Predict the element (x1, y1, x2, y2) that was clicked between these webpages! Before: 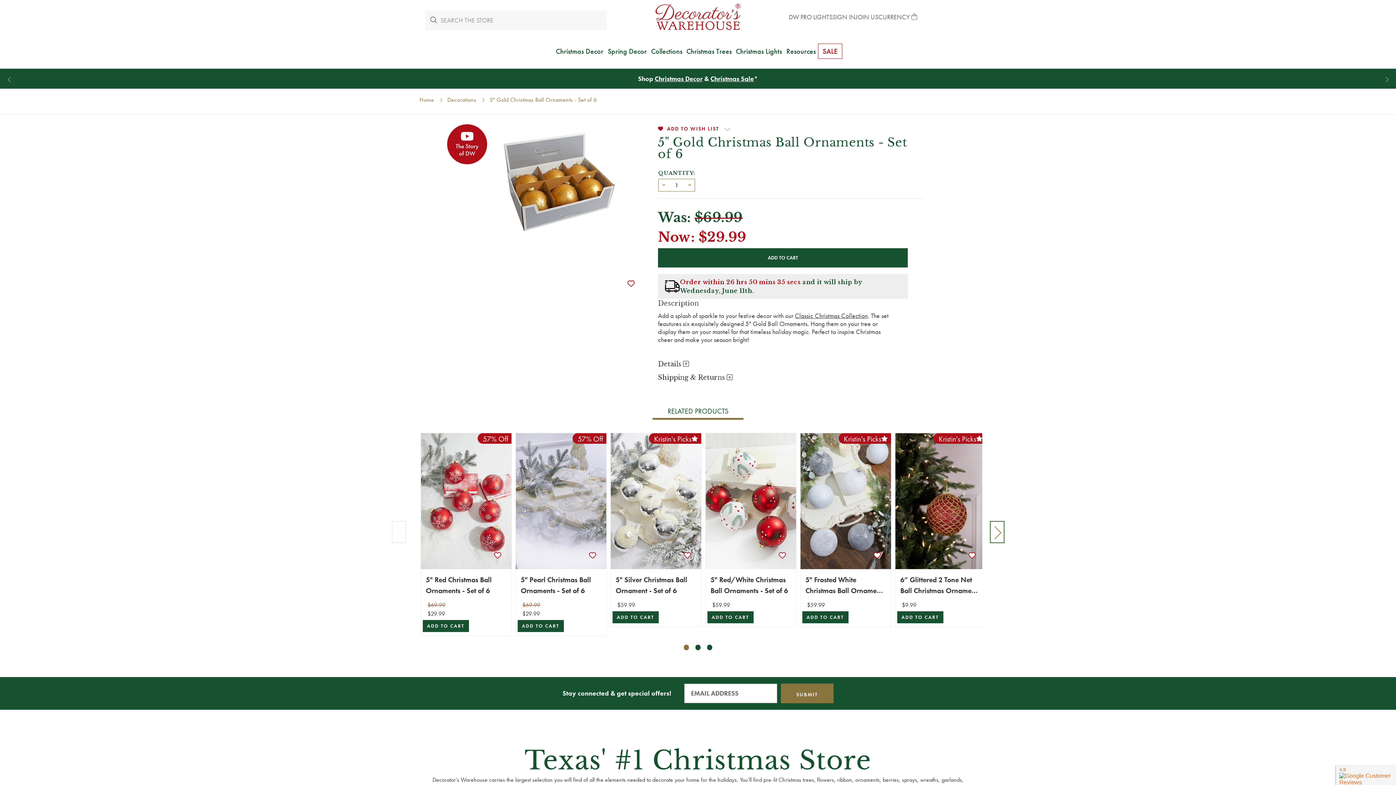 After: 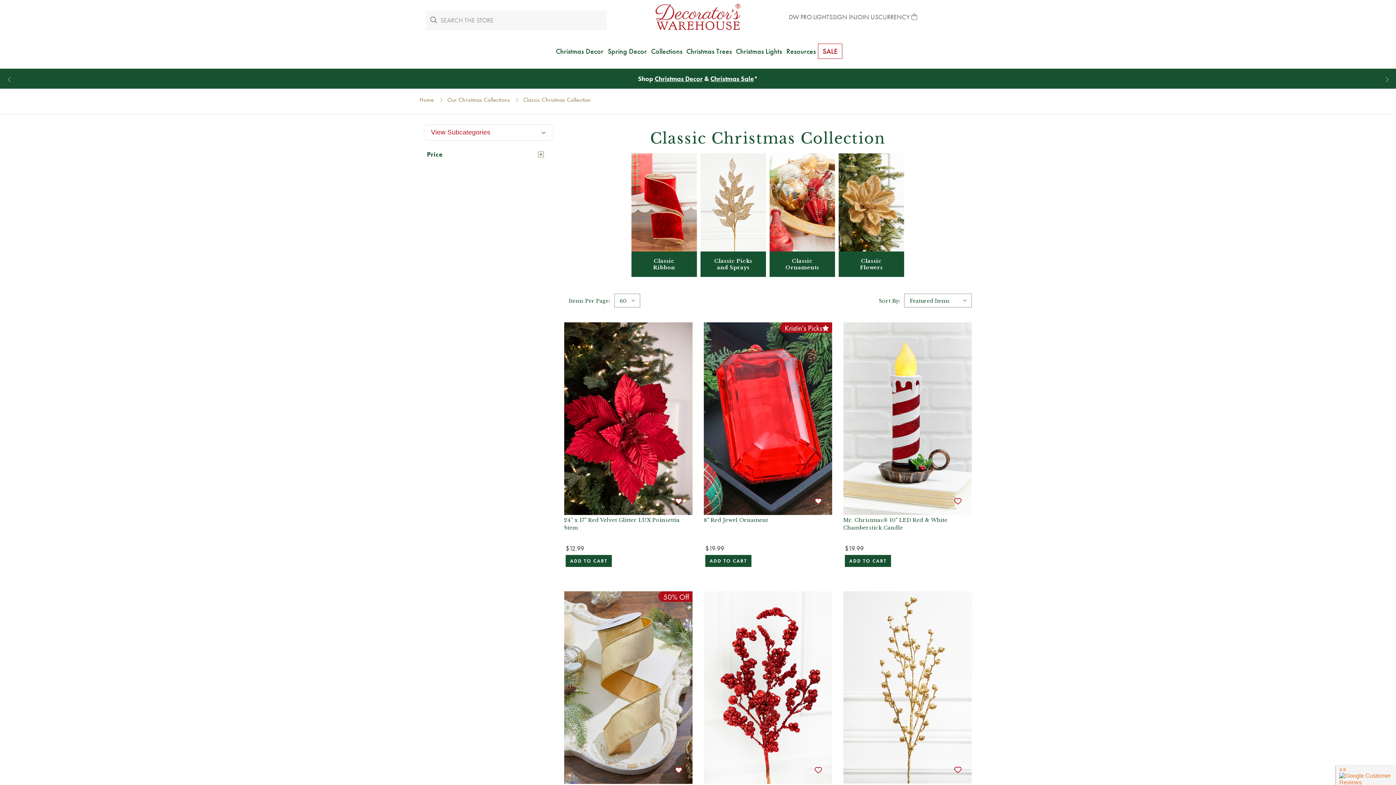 Action: label: Classic Christmas Collection bbox: (795, 311, 868, 320)